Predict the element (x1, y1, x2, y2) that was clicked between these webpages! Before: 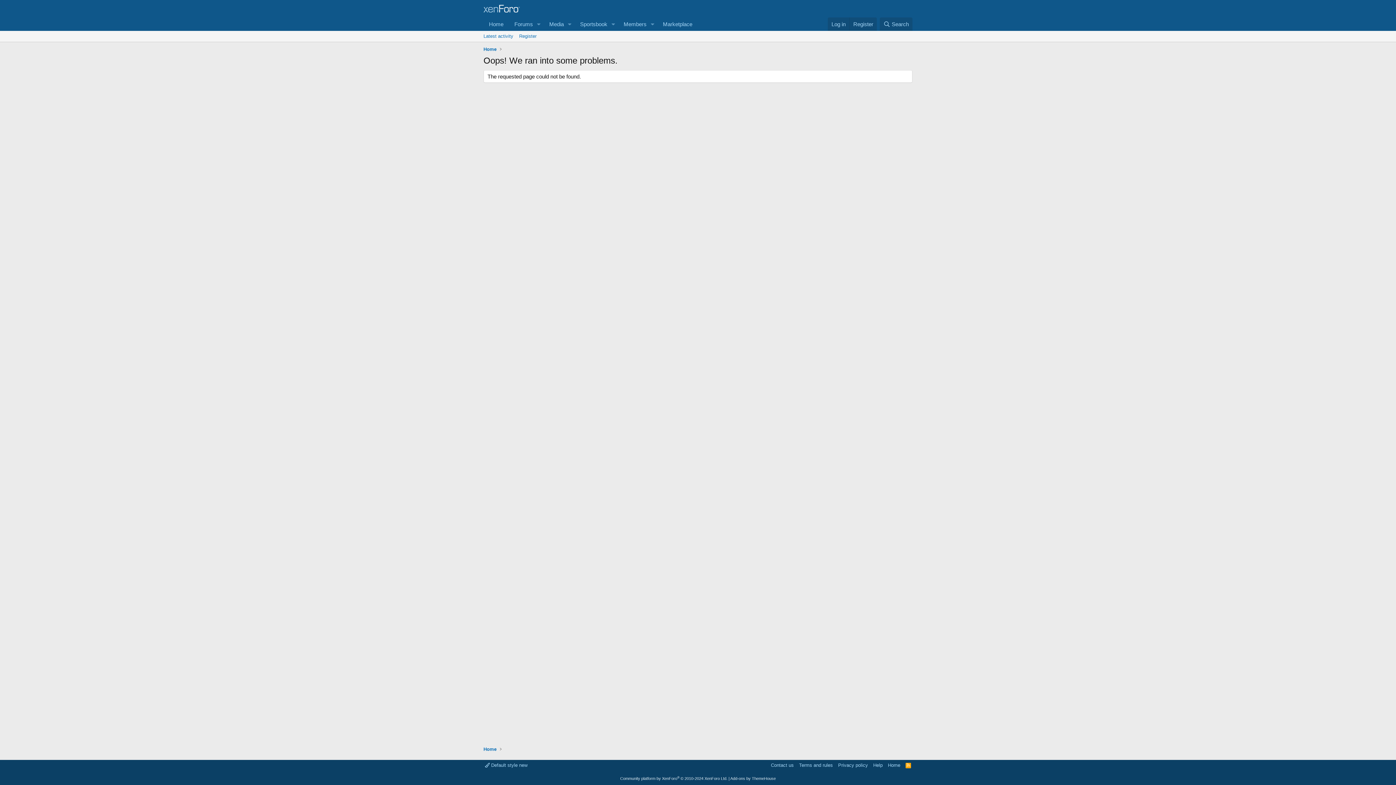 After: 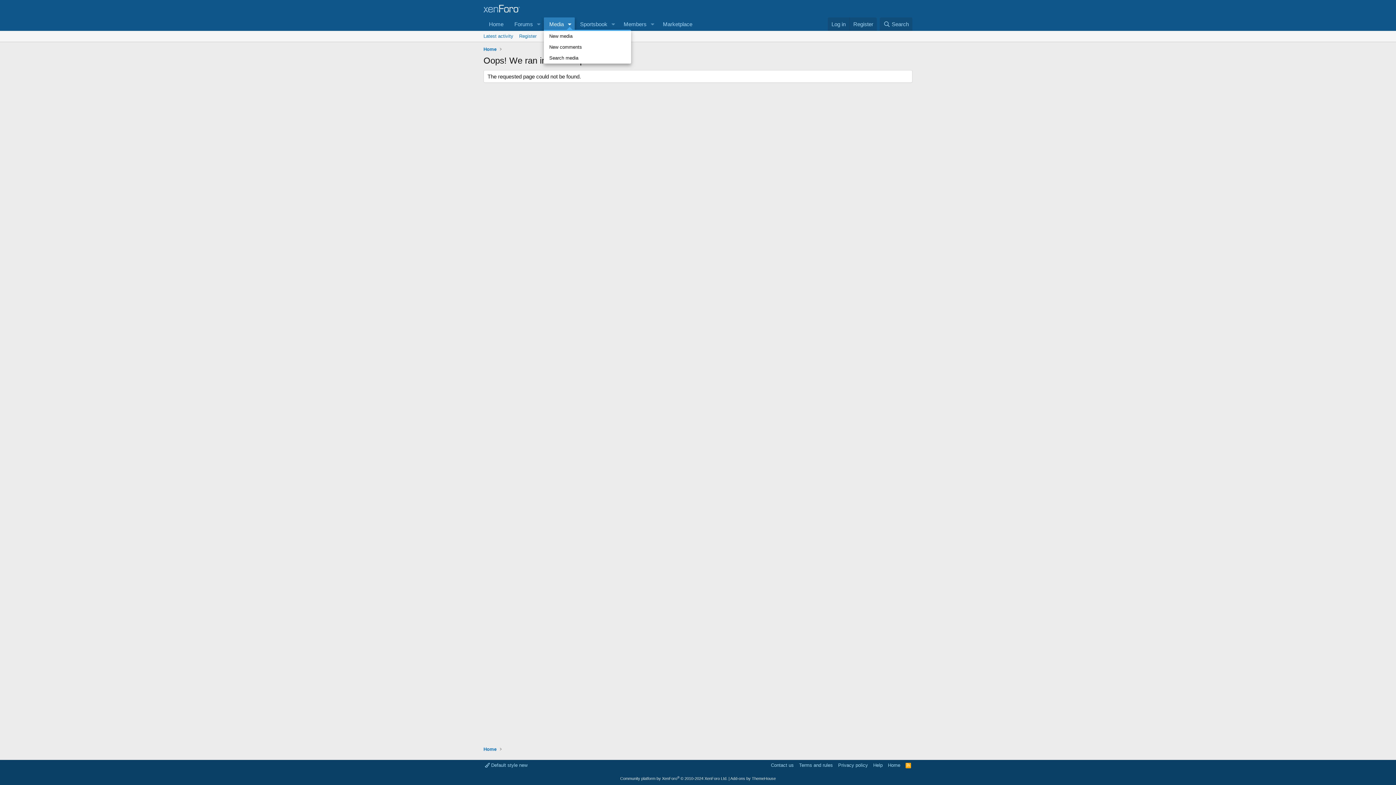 Action: label: Toggle expanded bbox: (564, 17, 574, 30)